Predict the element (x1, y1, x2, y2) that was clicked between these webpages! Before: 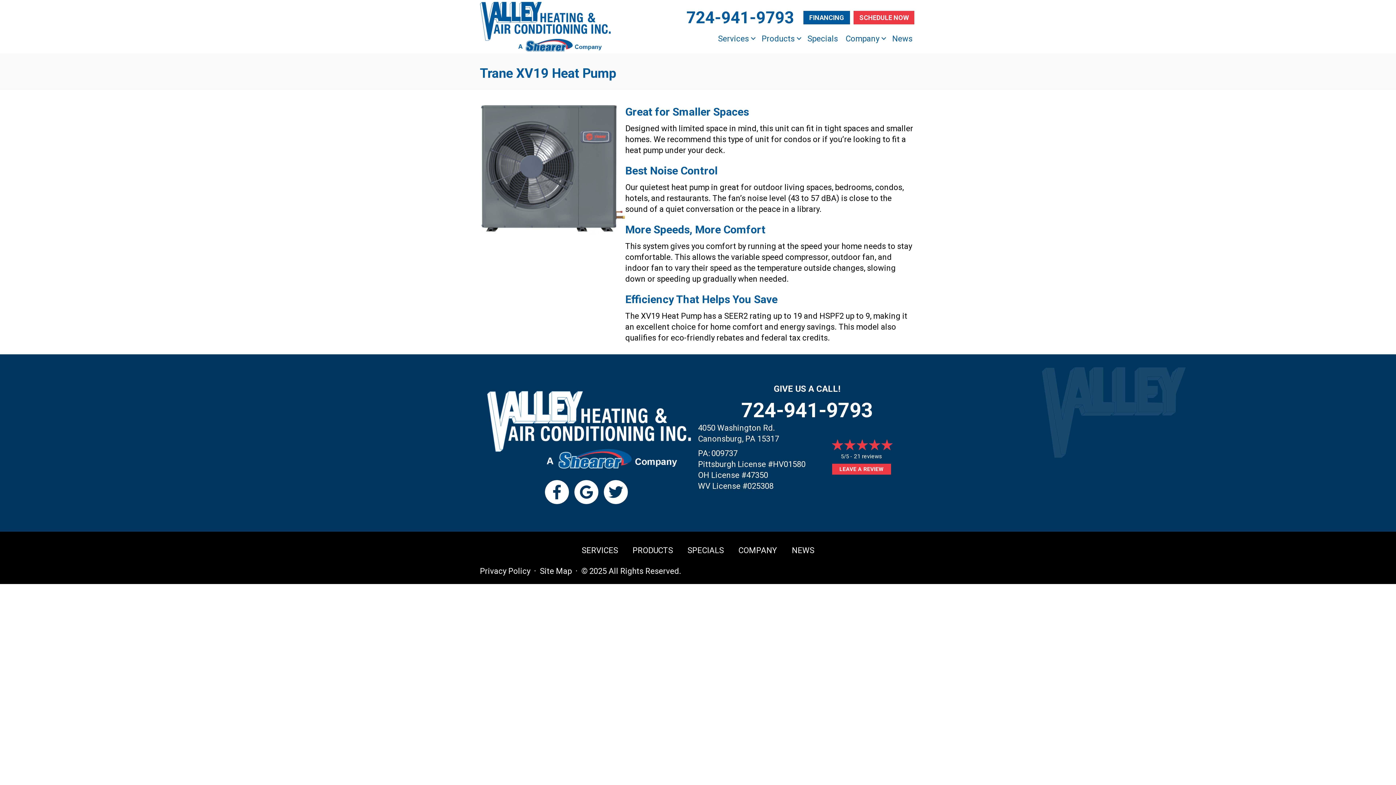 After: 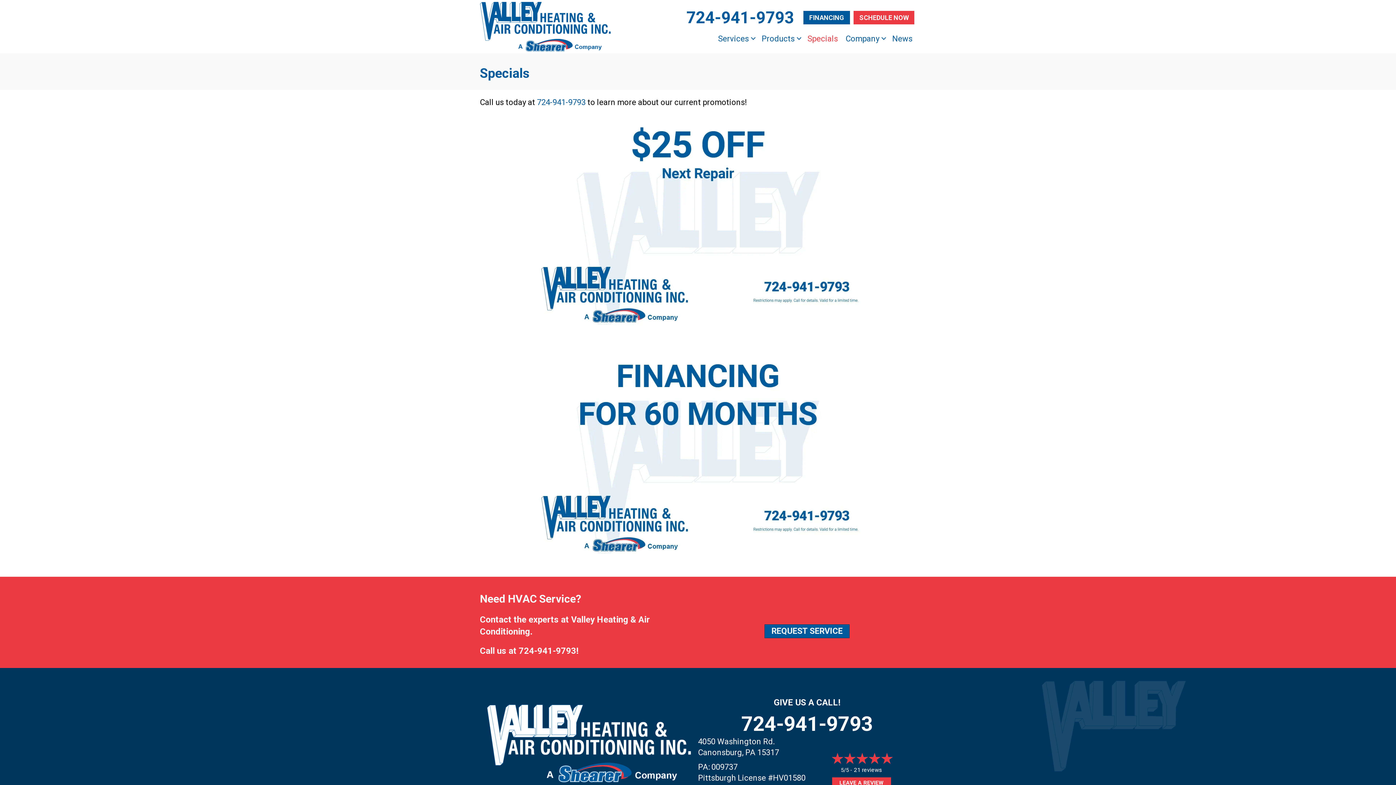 Action: label: Specials bbox: (804, 29, 841, 47)